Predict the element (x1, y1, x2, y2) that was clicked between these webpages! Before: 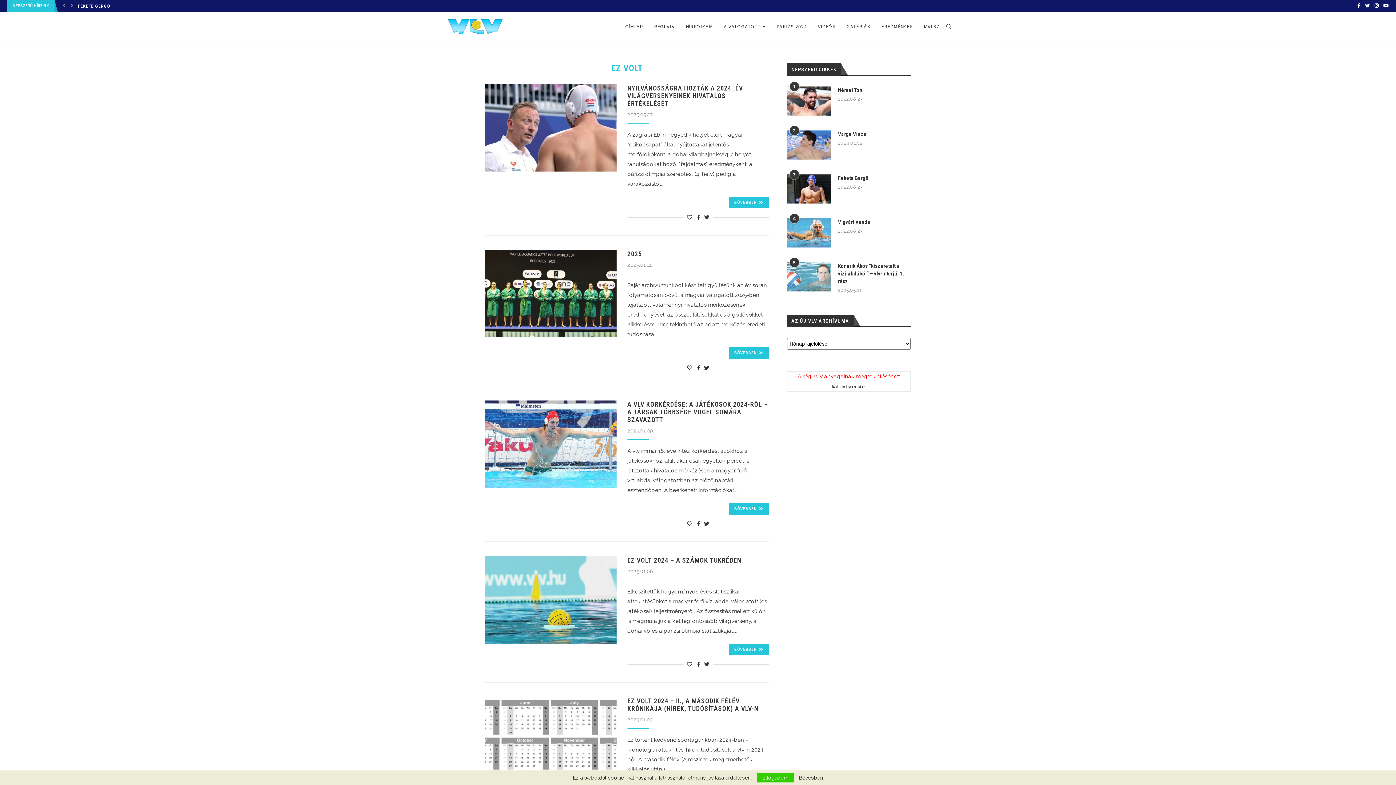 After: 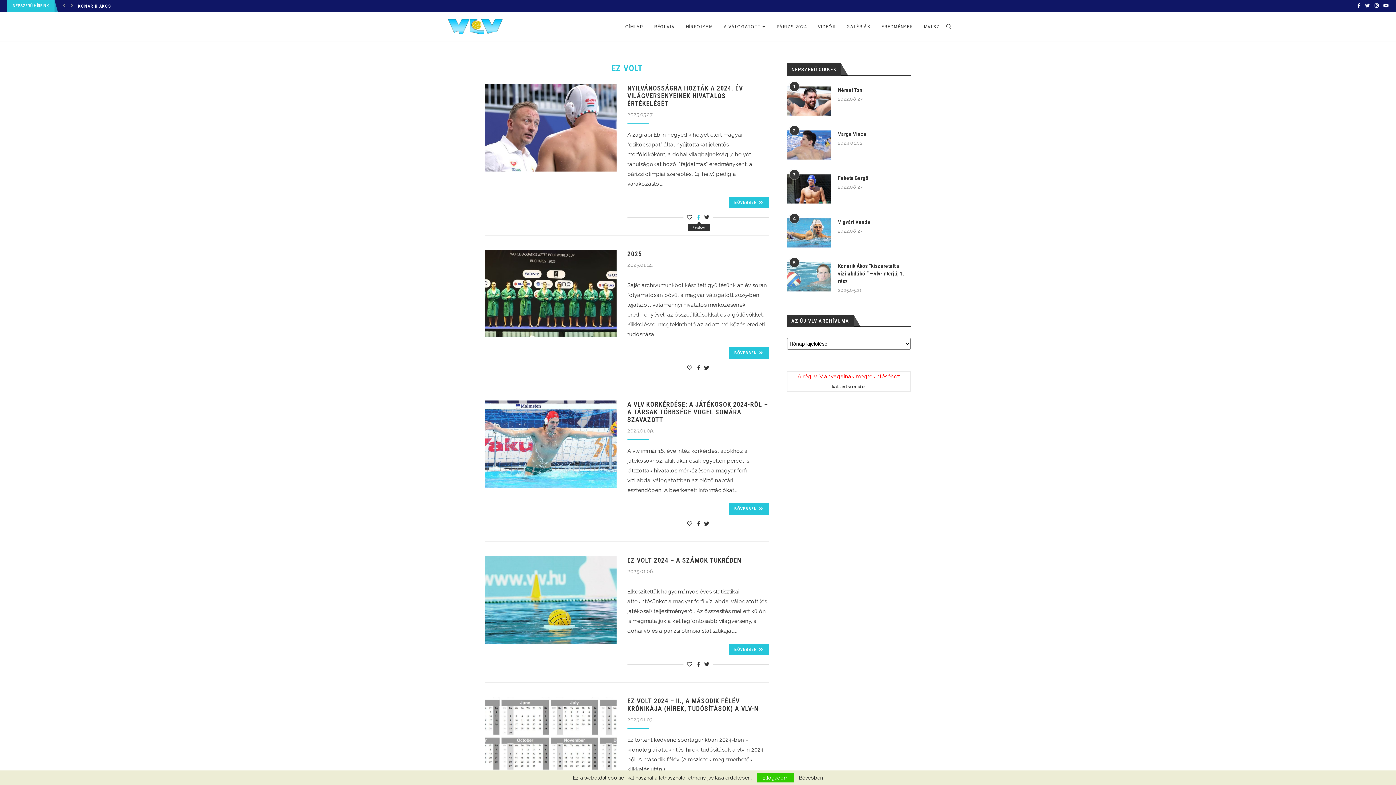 Action: label: Share on Facebook bbox: (697, 214, 700, 220)